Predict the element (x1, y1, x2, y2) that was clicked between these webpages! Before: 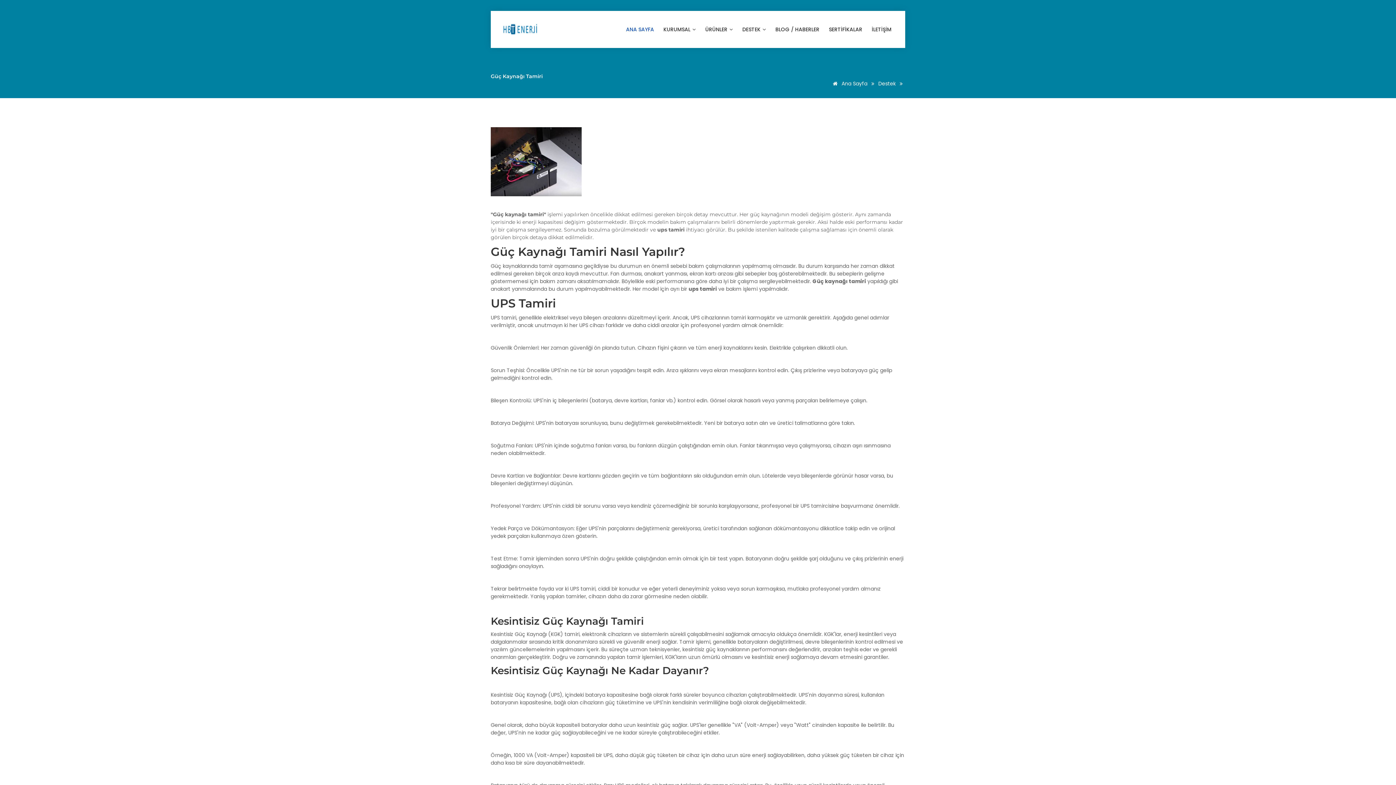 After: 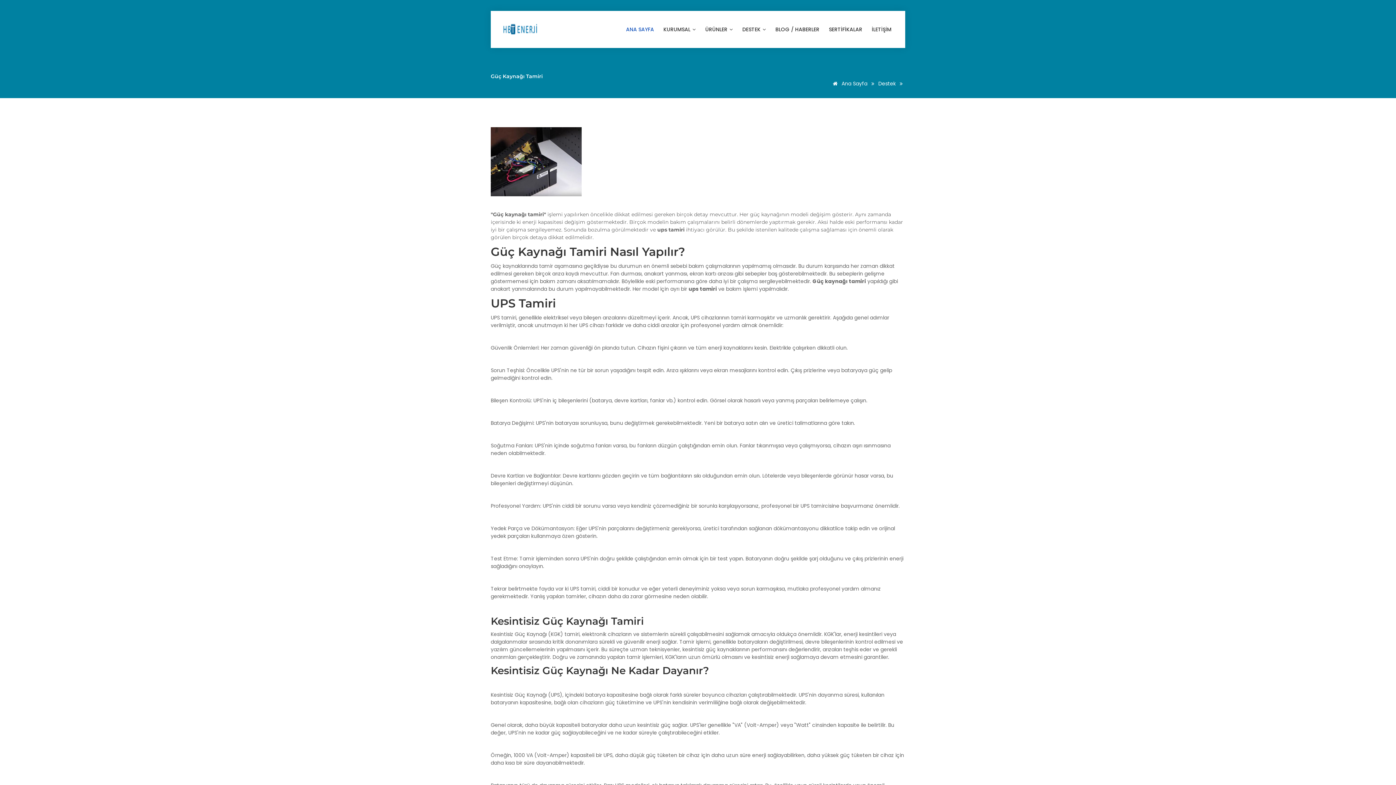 Action: bbox: (657, 226, 684, 233) label: ups tamiri